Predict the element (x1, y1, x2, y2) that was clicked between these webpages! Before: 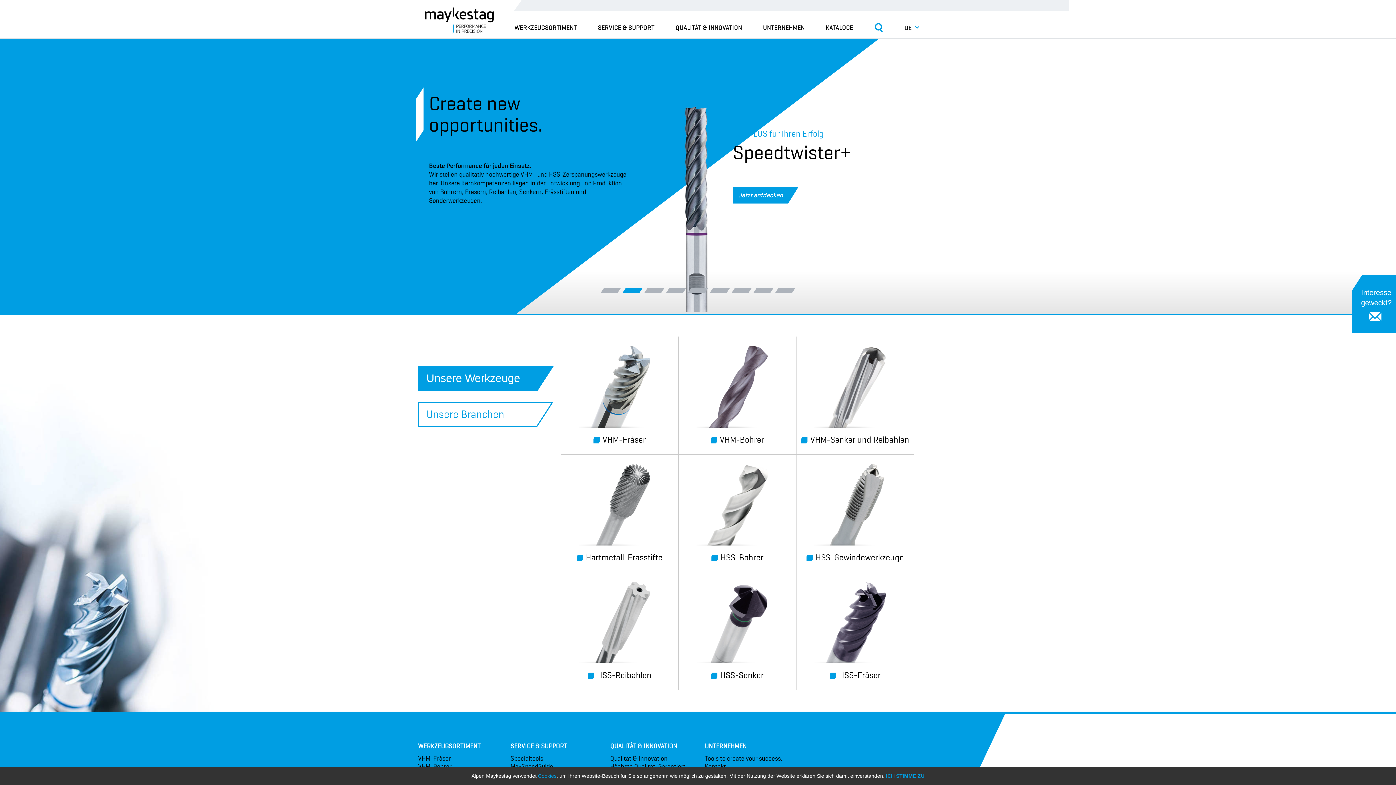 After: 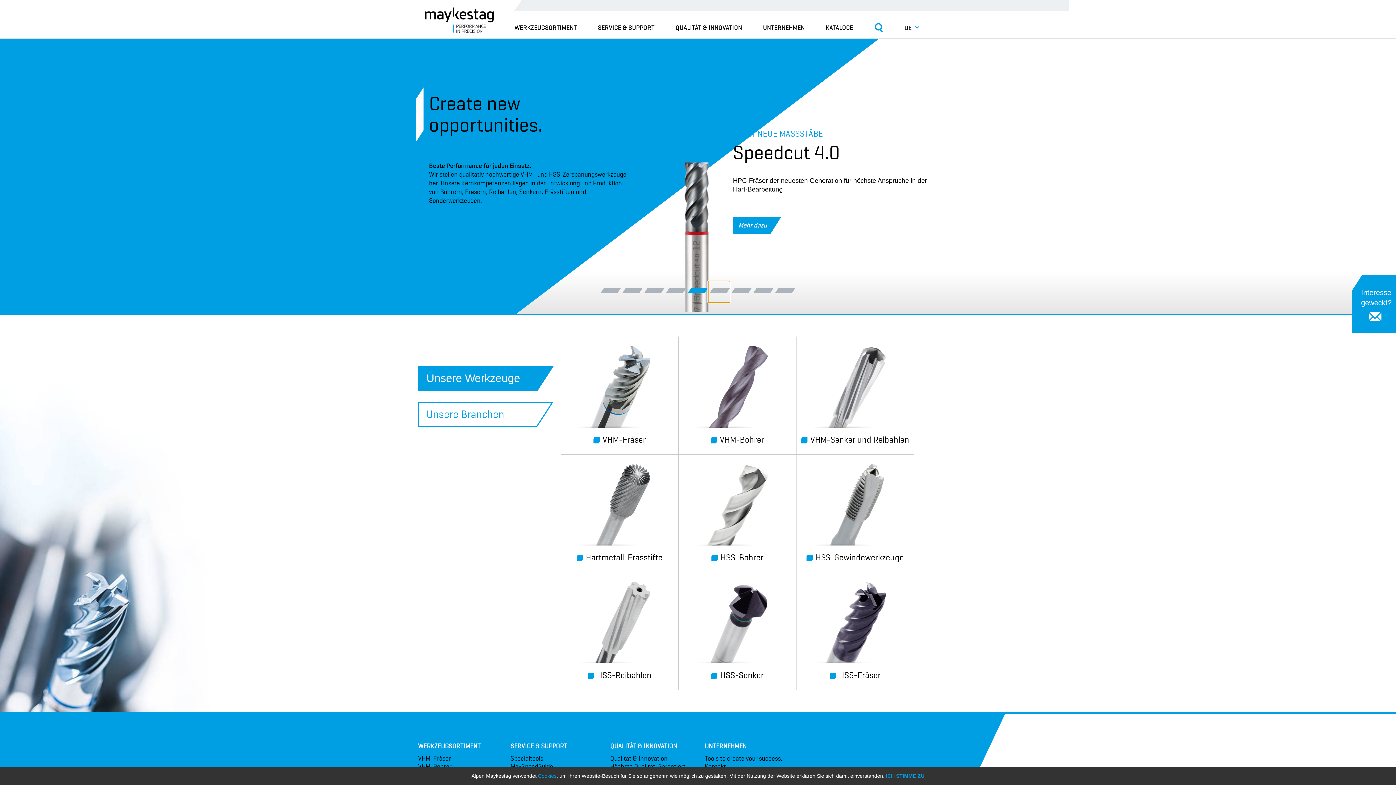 Action: bbox: (708, 281, 730, 302) label: 5 of 9